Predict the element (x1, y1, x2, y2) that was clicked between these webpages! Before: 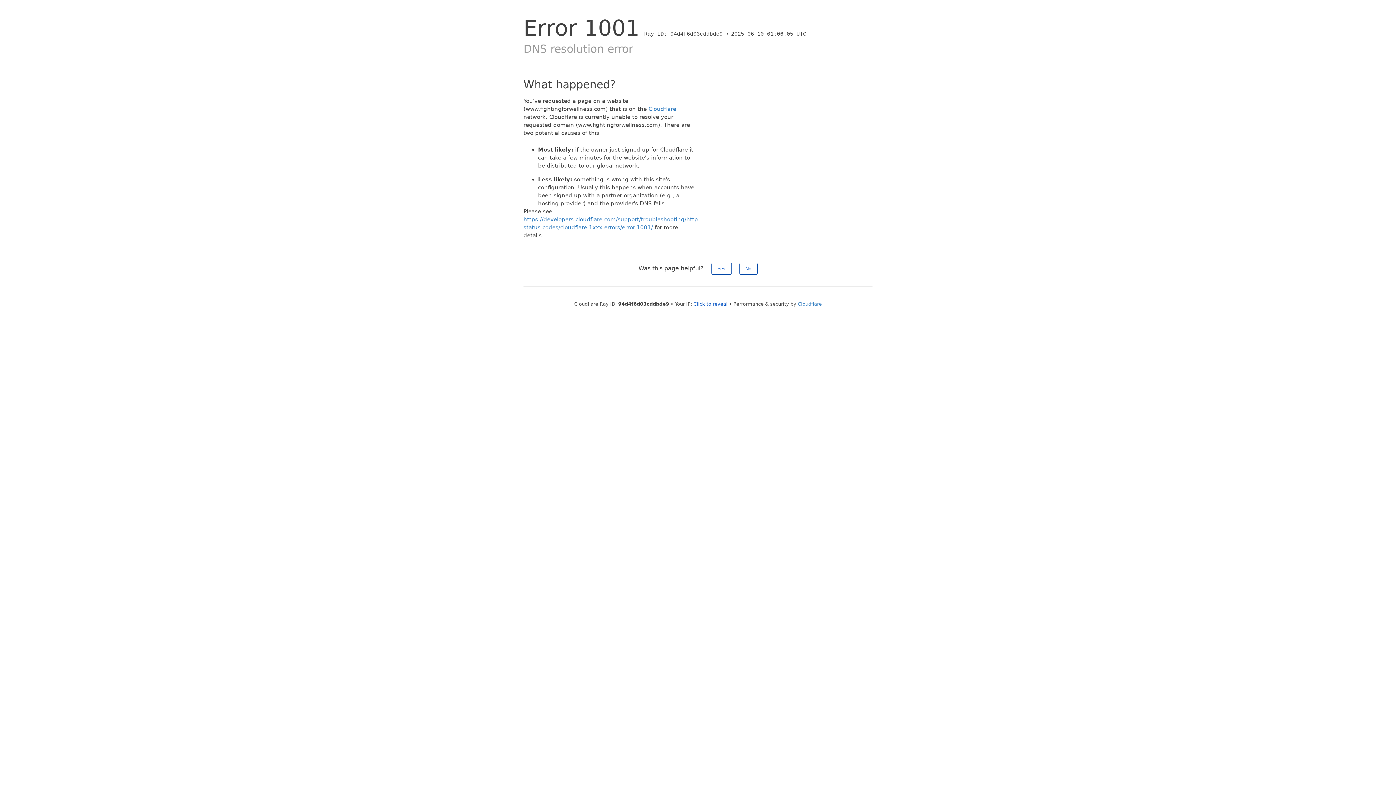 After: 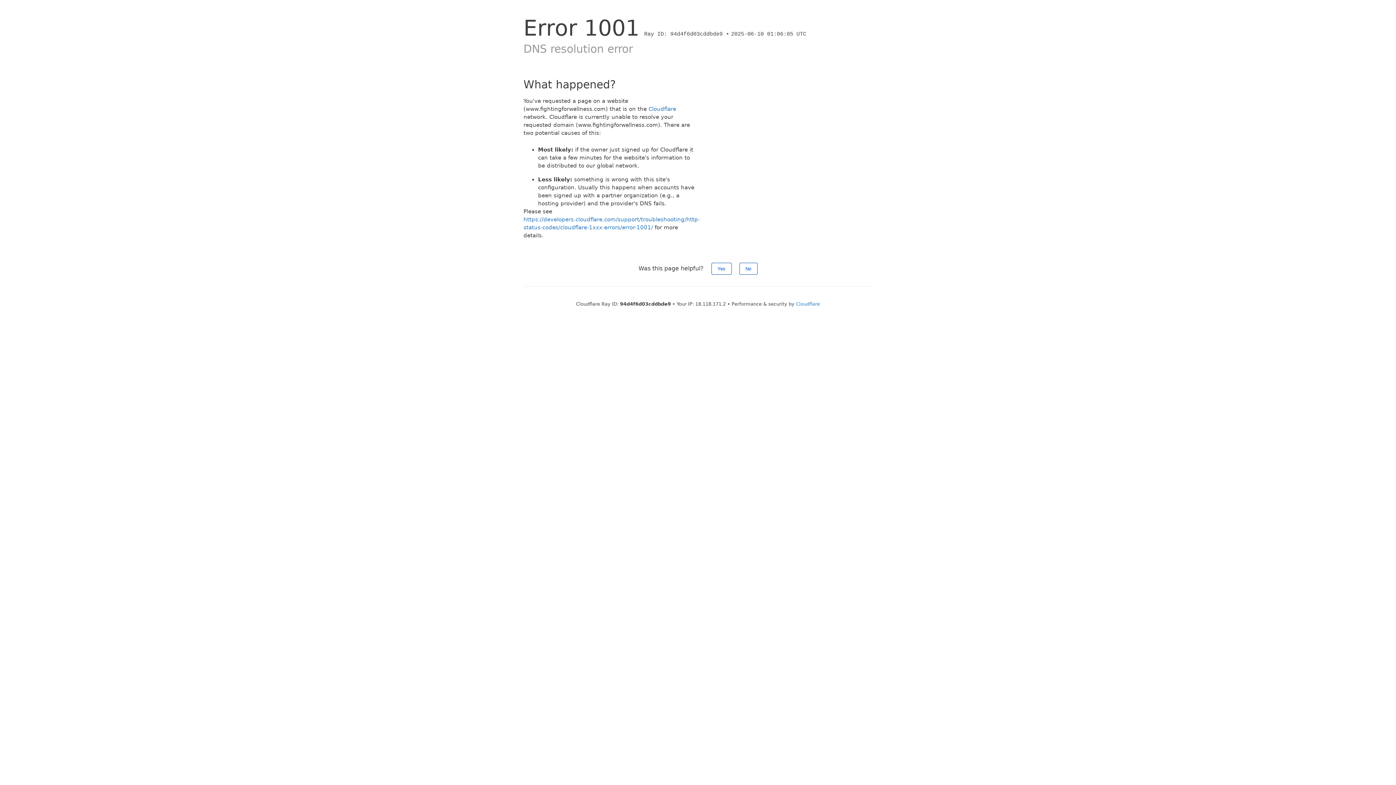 Action: label: Click to reveal bbox: (693, 301, 727, 306)